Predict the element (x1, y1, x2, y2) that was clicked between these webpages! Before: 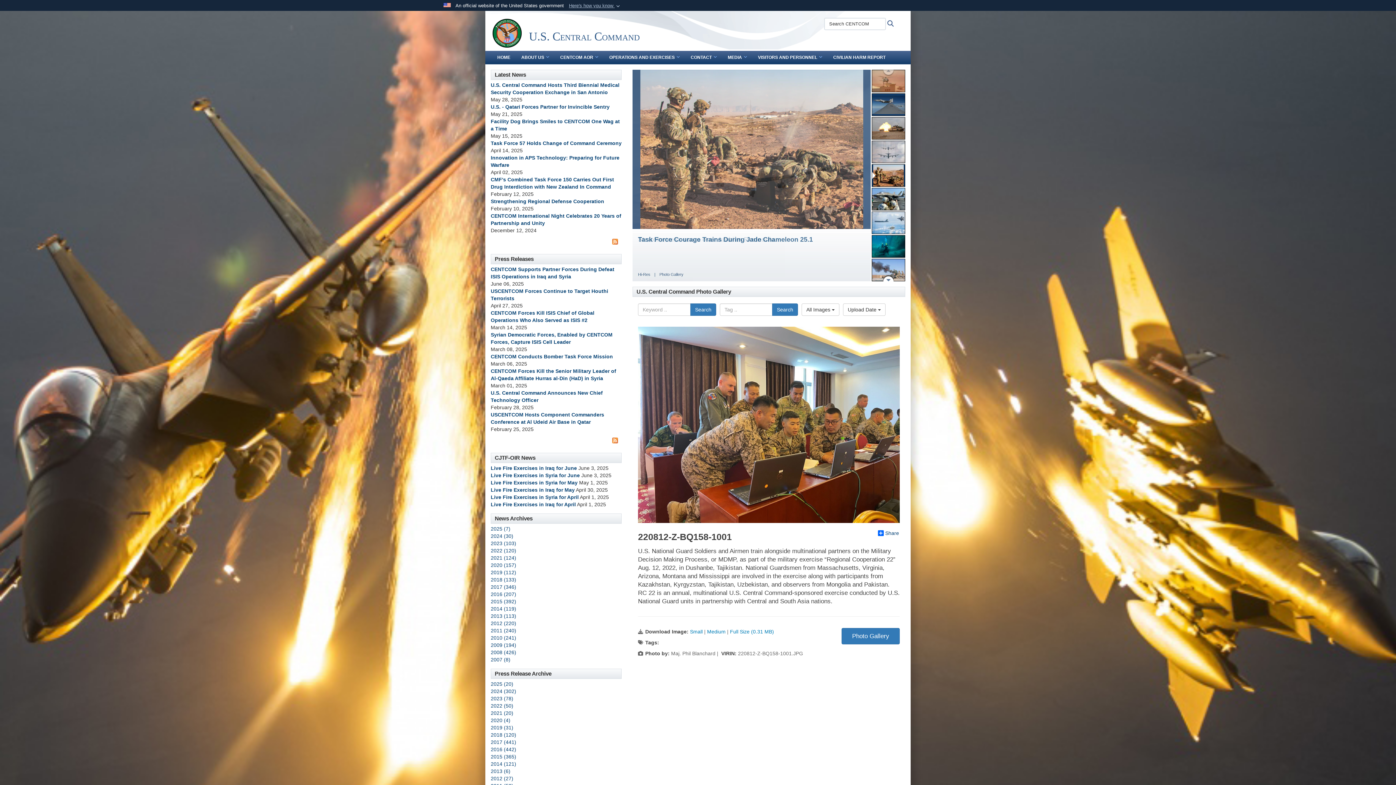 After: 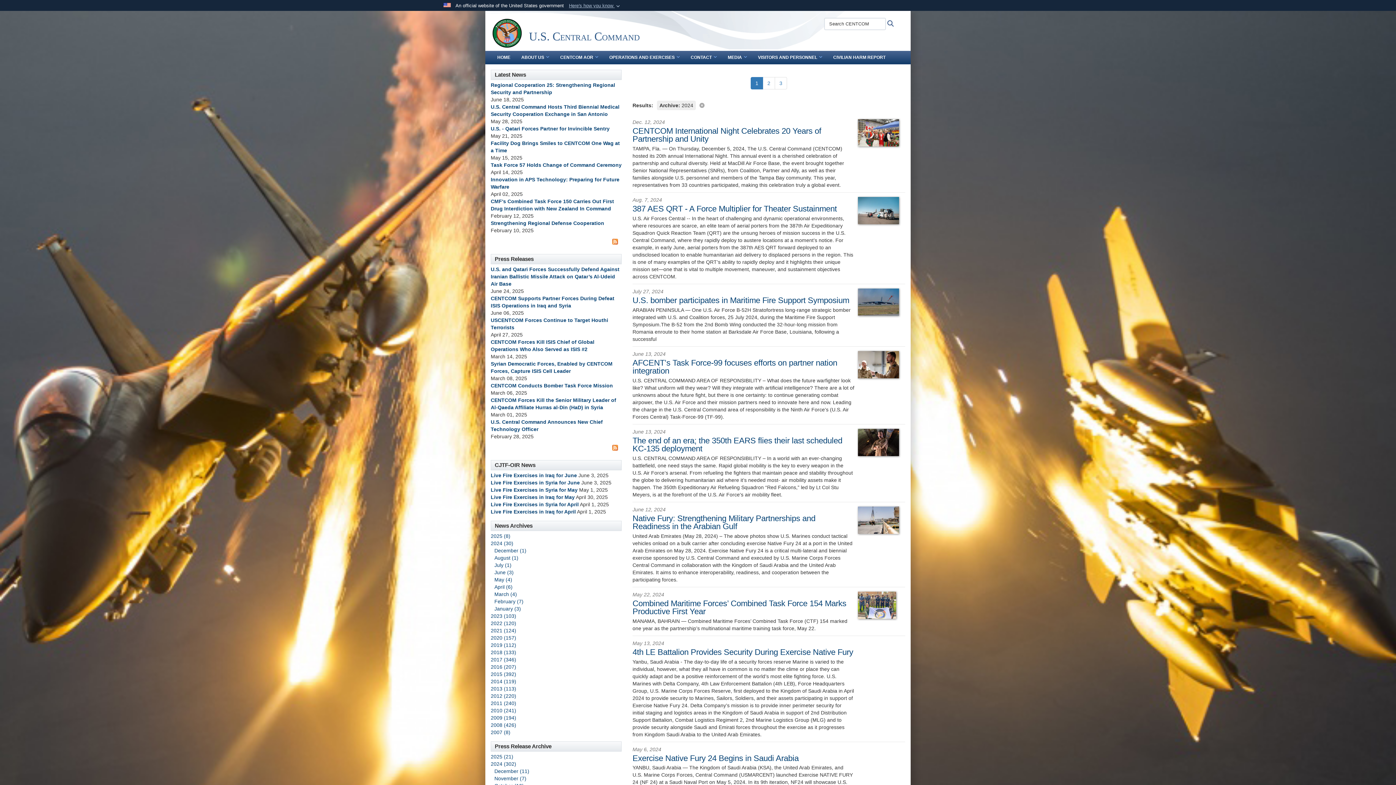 Action: bbox: (490, 533, 513, 539) label: 2024 (30)